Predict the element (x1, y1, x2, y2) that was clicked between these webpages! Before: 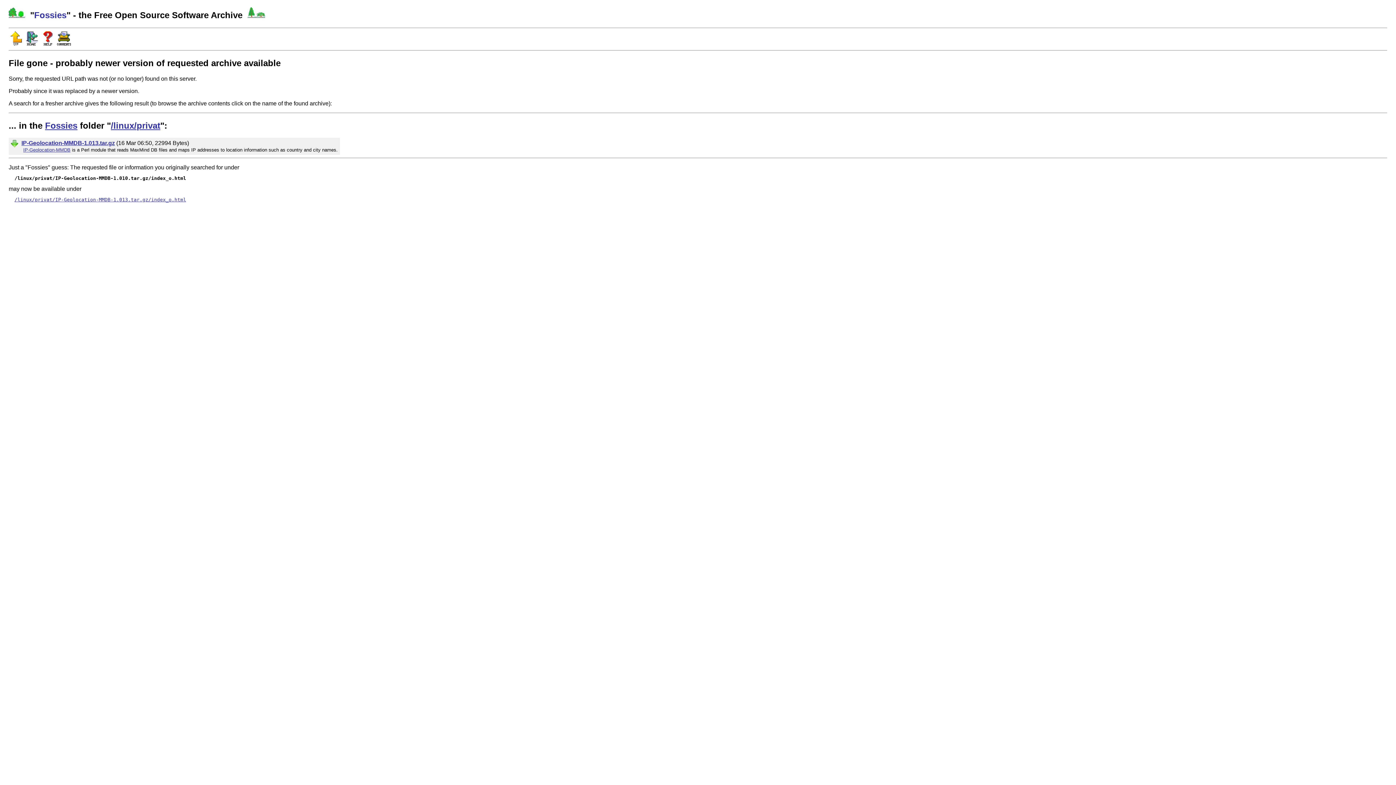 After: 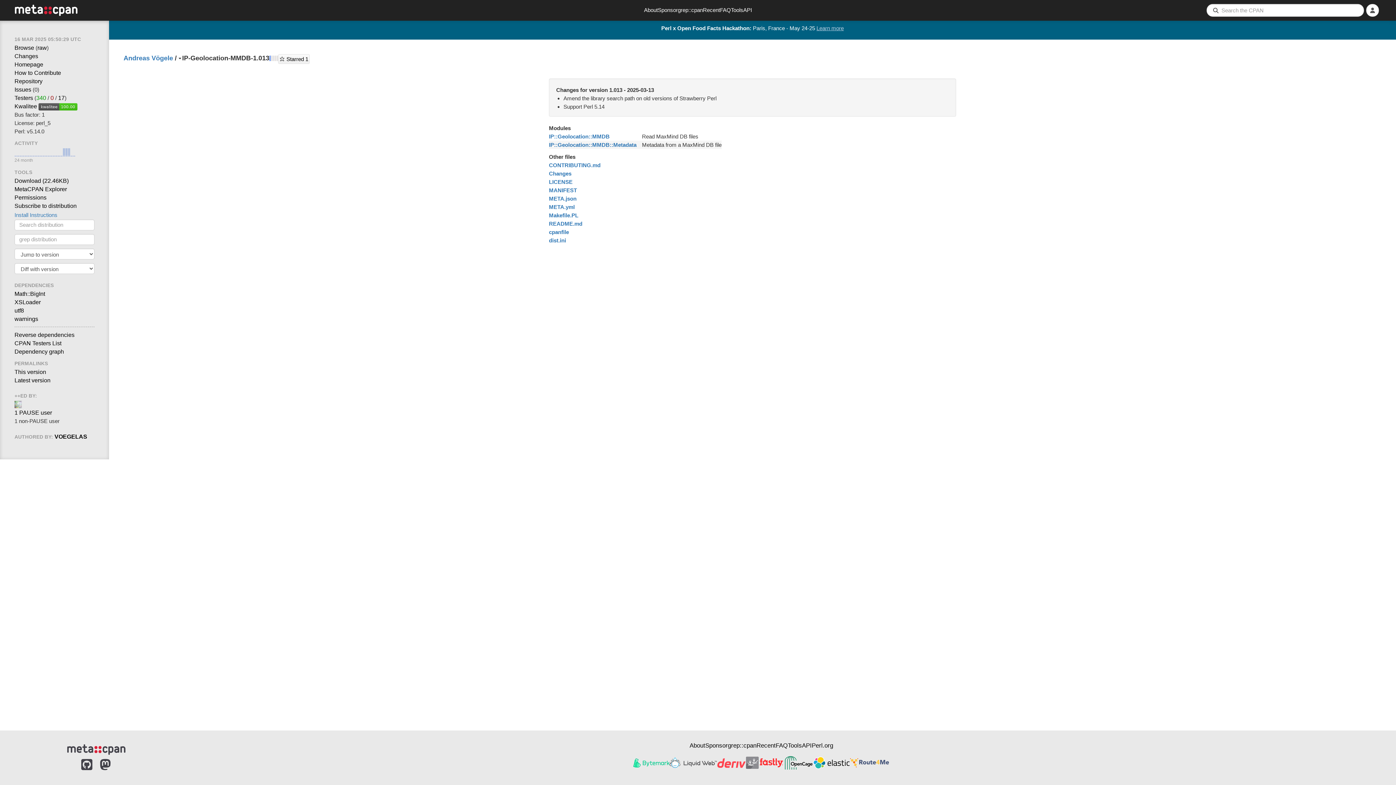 Action: bbox: (23, 147, 70, 152) label: IP-Geolocation-MMDB